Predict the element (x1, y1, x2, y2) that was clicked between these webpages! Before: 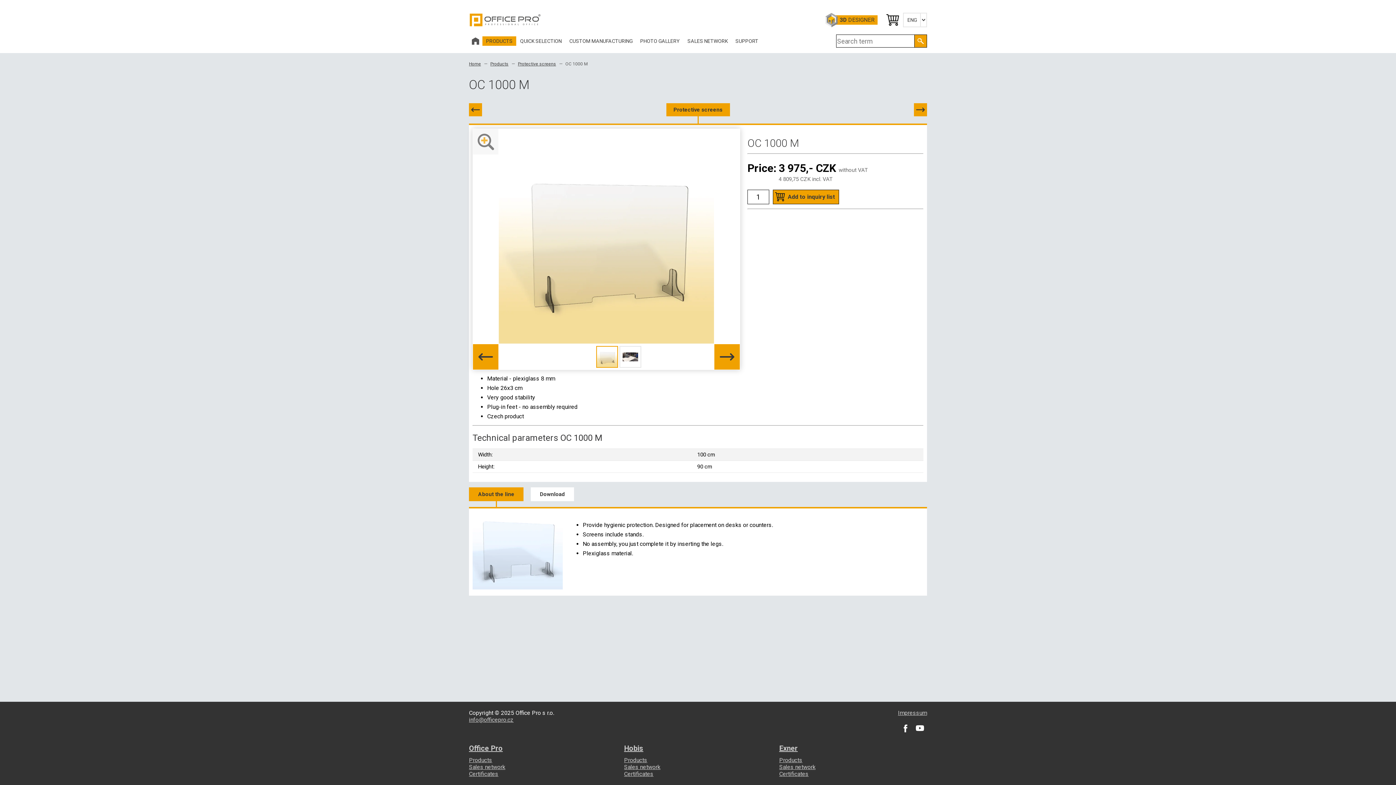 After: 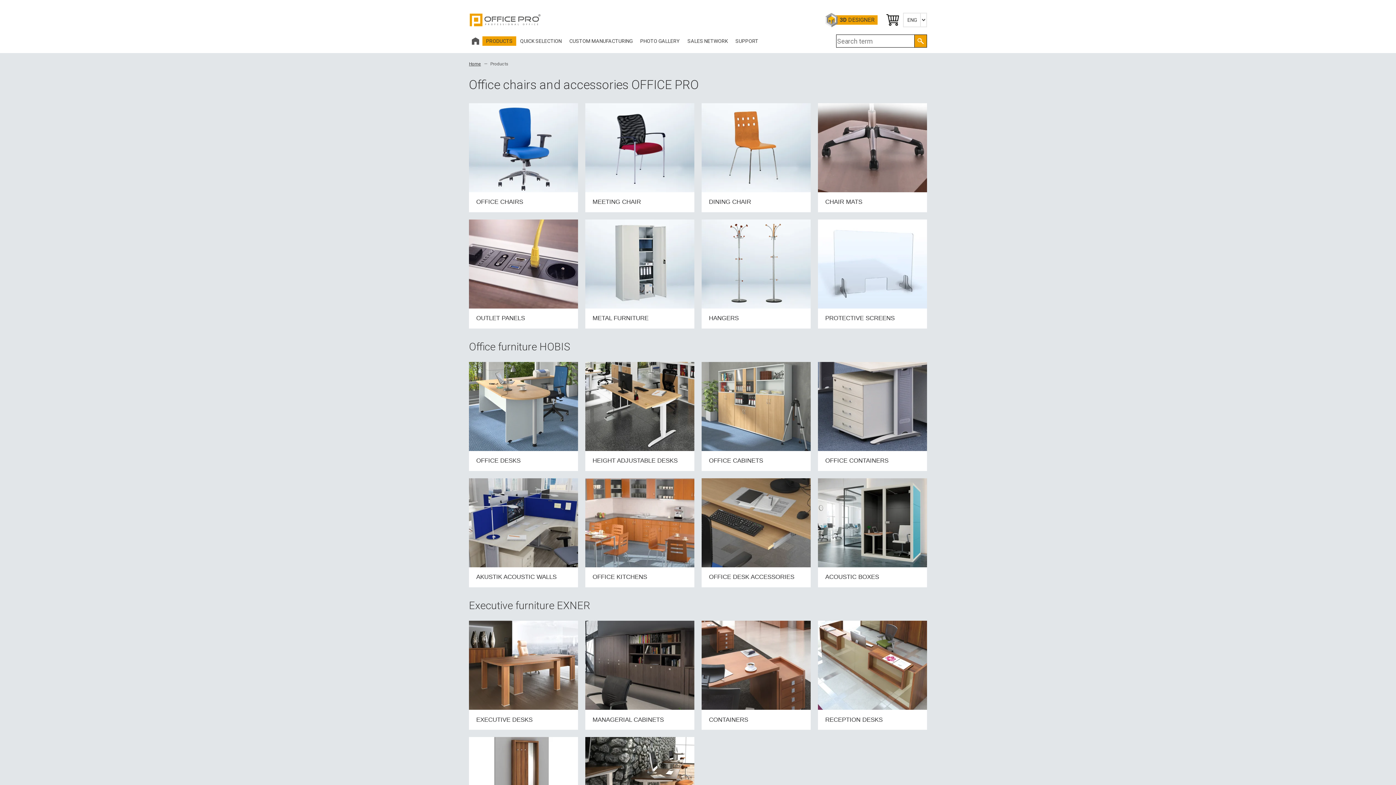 Action: label: Products bbox: (490, 61, 508, 66)